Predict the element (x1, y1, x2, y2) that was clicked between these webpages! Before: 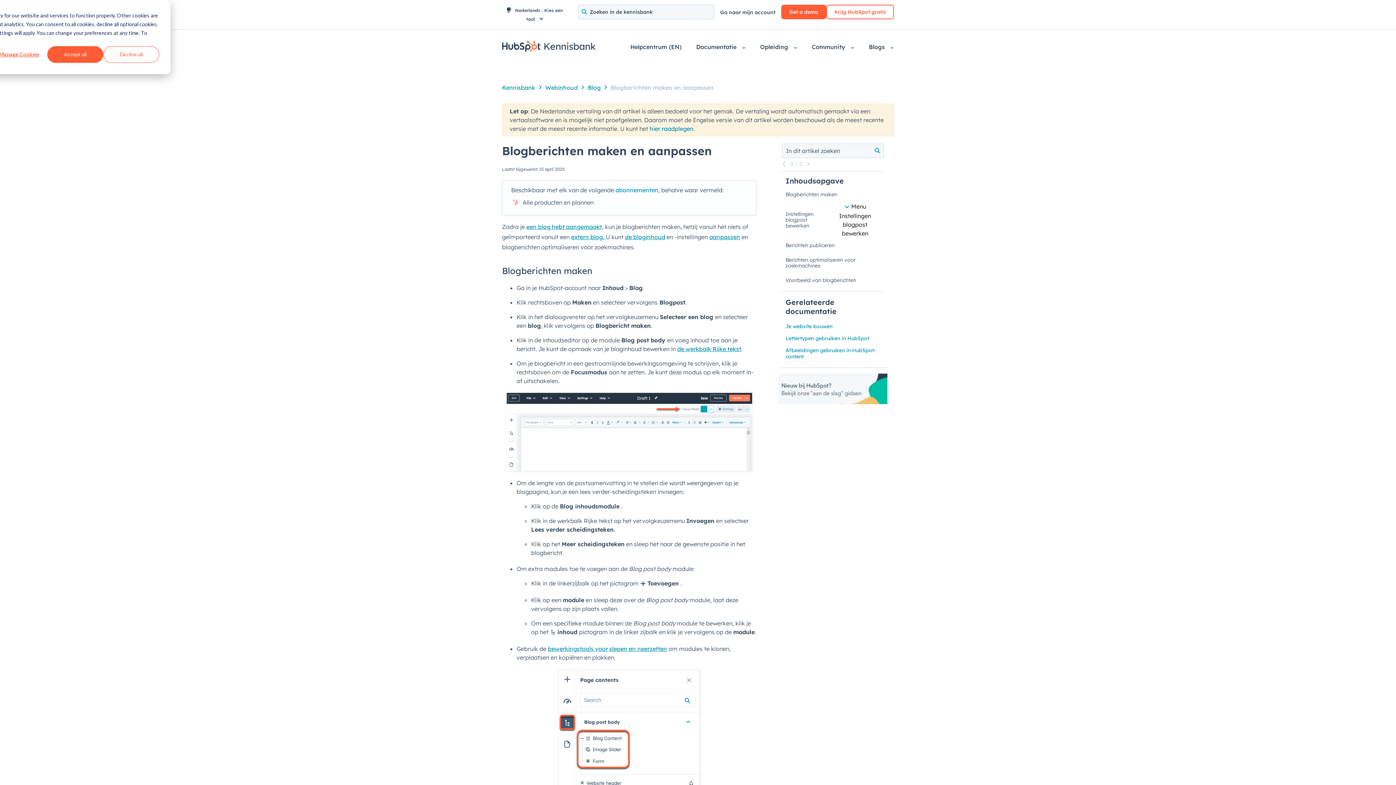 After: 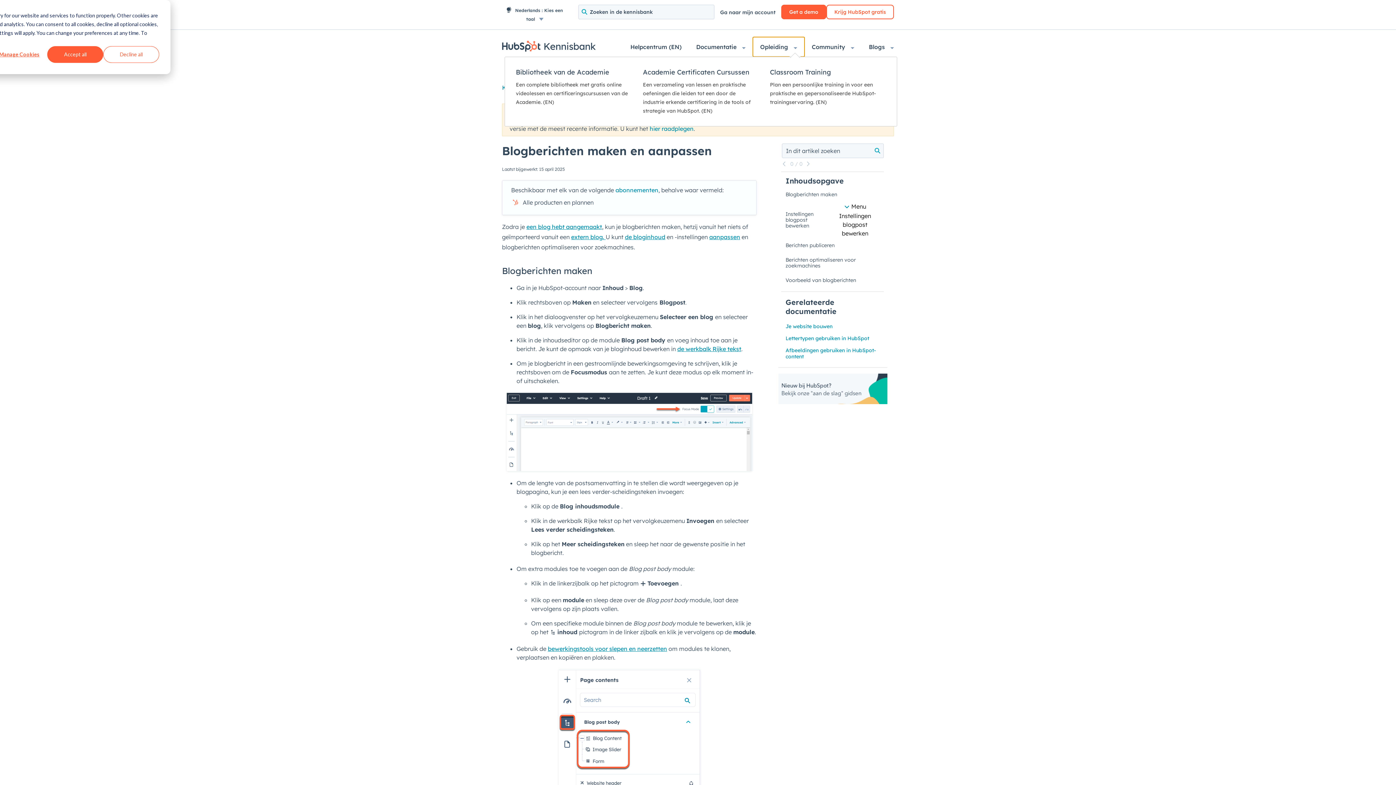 Action: bbox: (753, 37, 804, 56) label: Opleiding 